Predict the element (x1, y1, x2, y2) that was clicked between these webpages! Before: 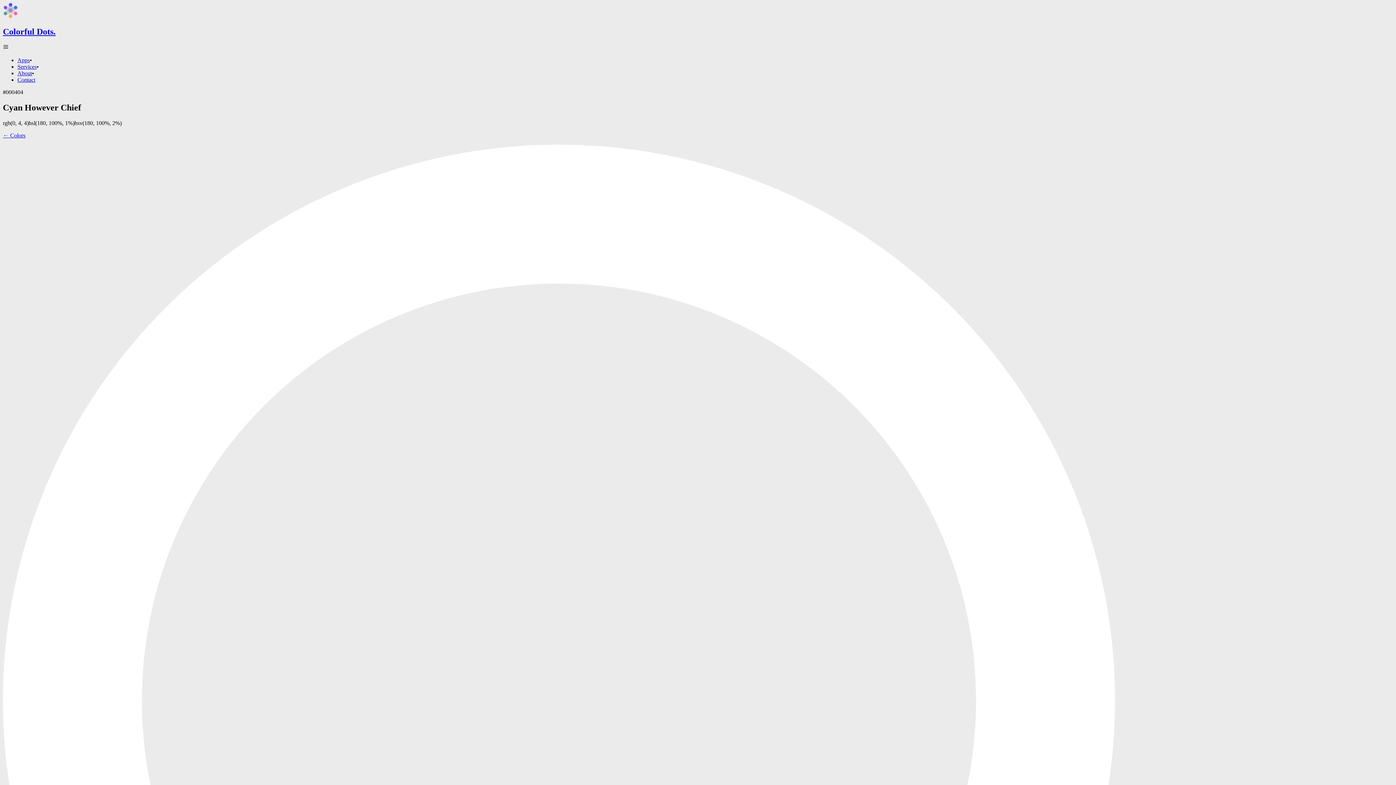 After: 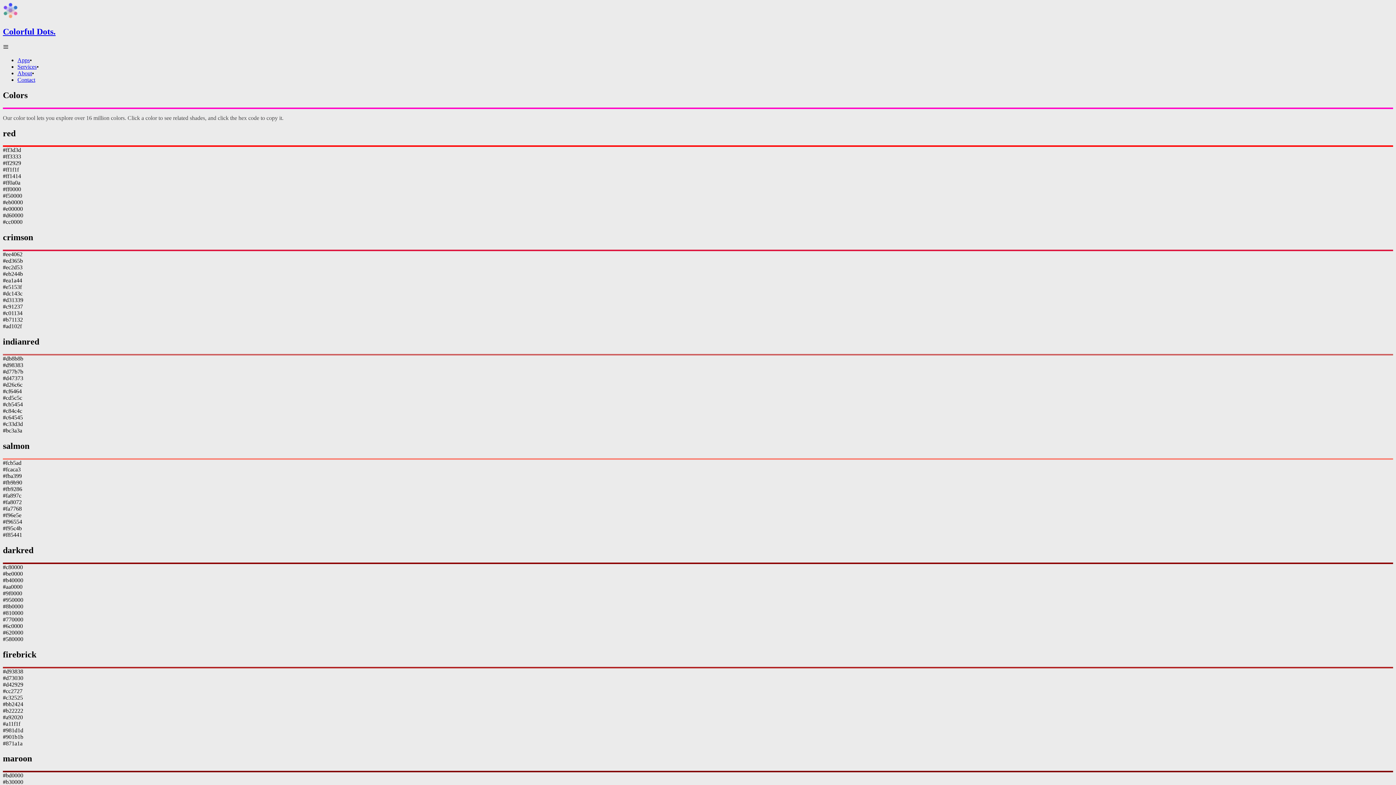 Action: label: ← Colors bbox: (2, 132, 25, 138)